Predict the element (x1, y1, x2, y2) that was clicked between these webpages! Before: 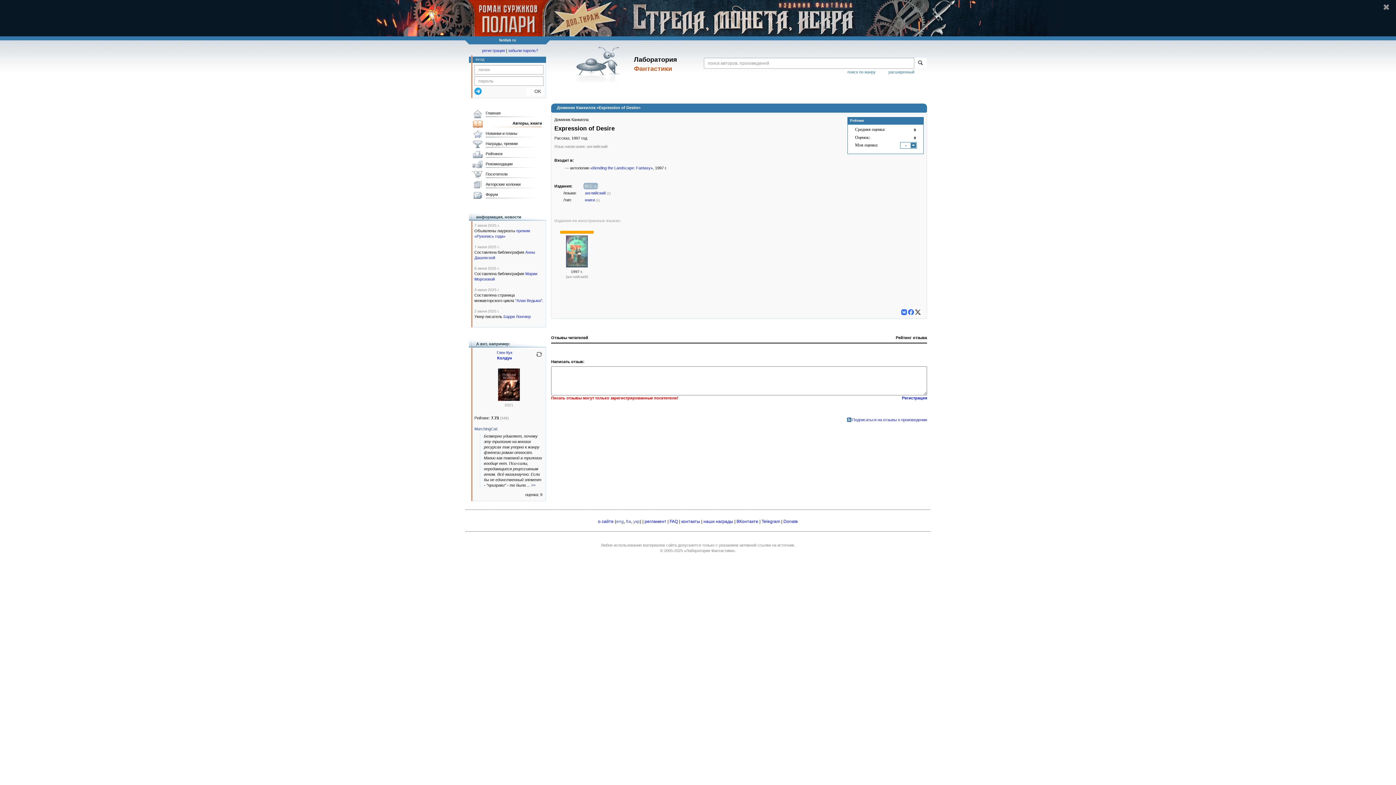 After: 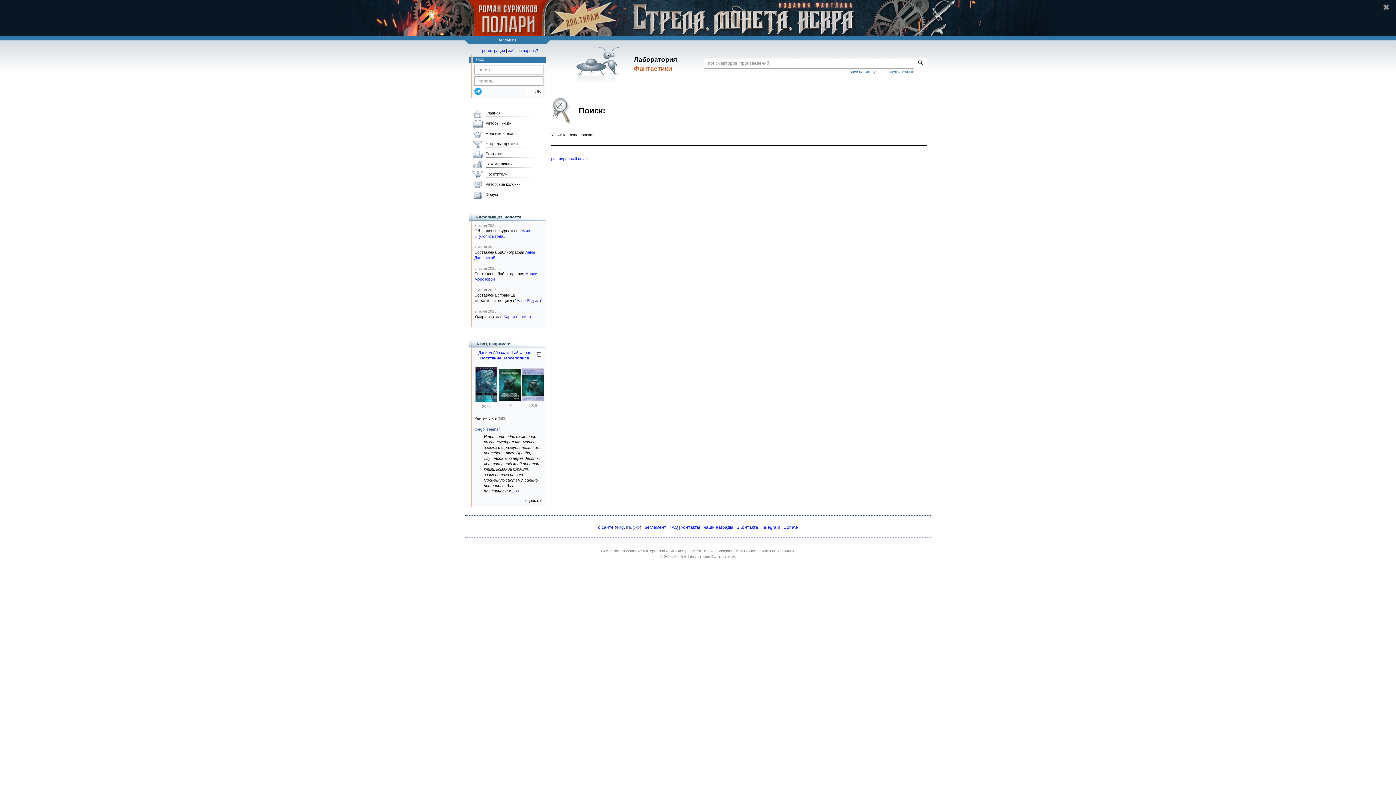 Action: bbox: (914, 57, 926, 68)